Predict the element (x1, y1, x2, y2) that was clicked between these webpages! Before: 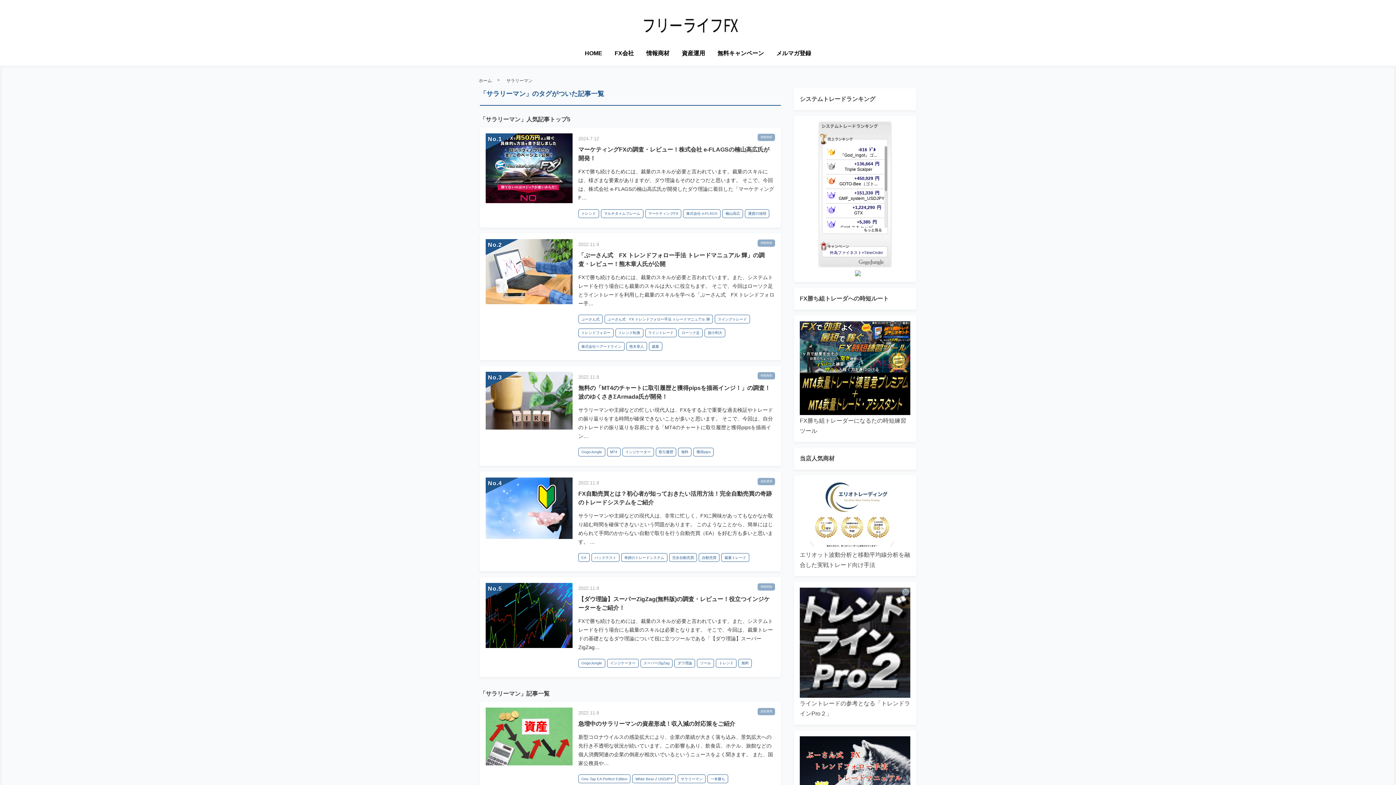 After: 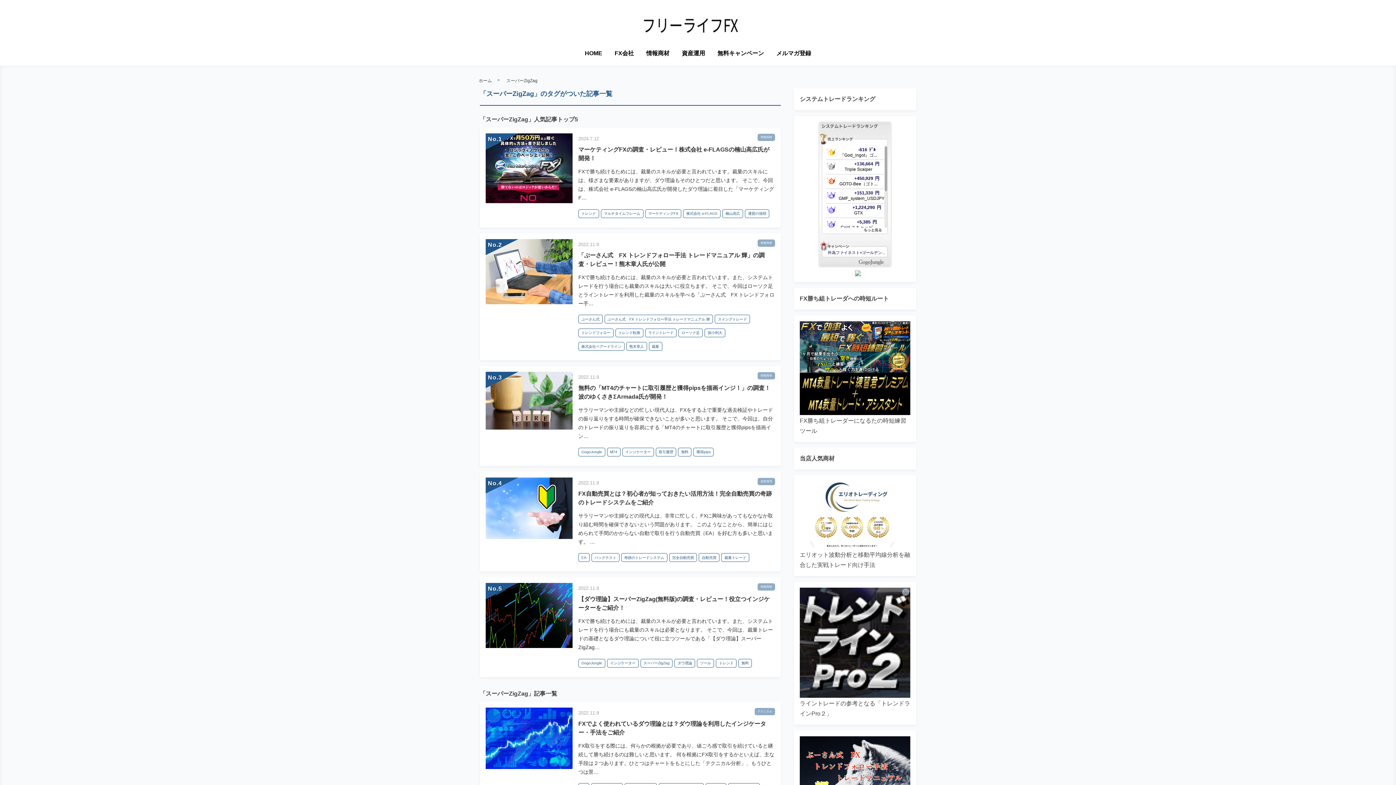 Action: bbox: (640, 659, 672, 667) label: スーパーZigZag